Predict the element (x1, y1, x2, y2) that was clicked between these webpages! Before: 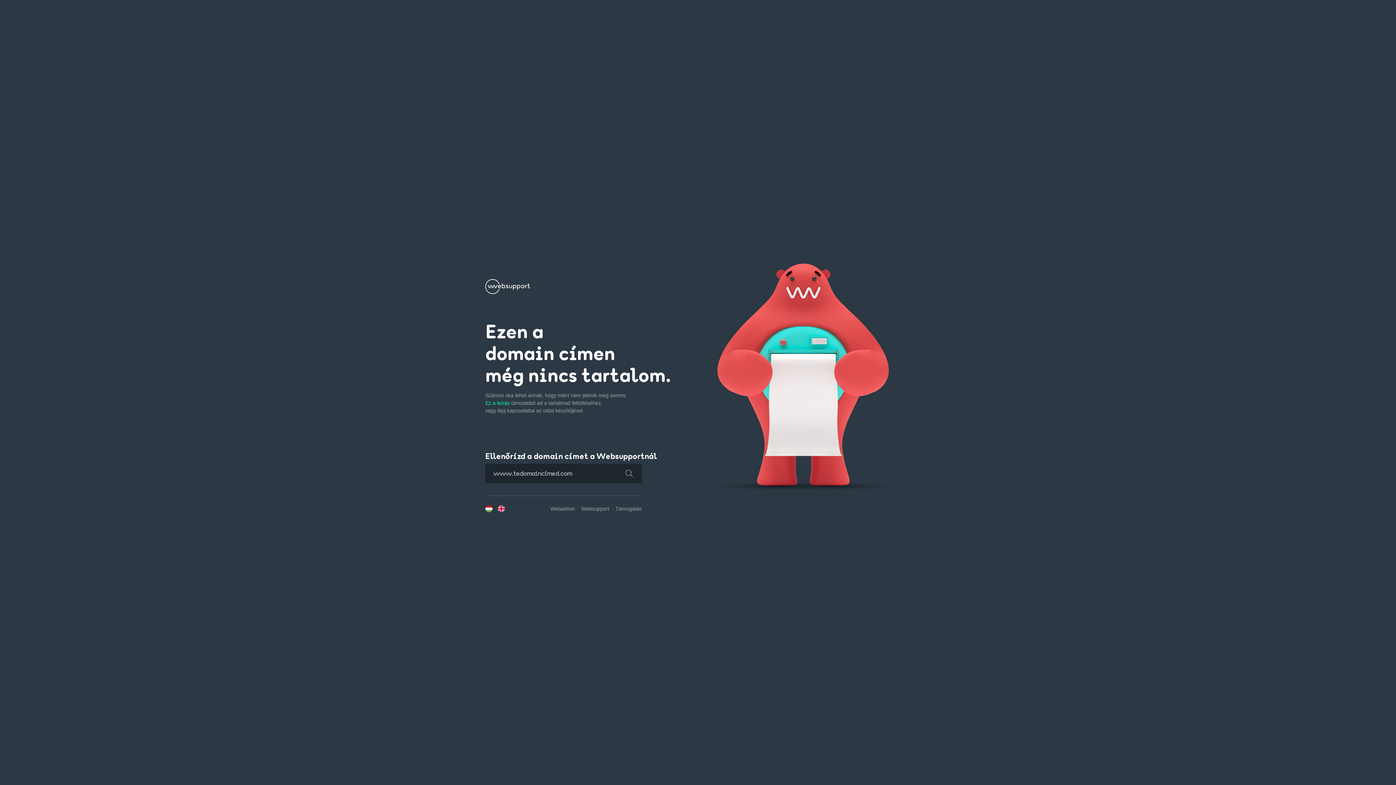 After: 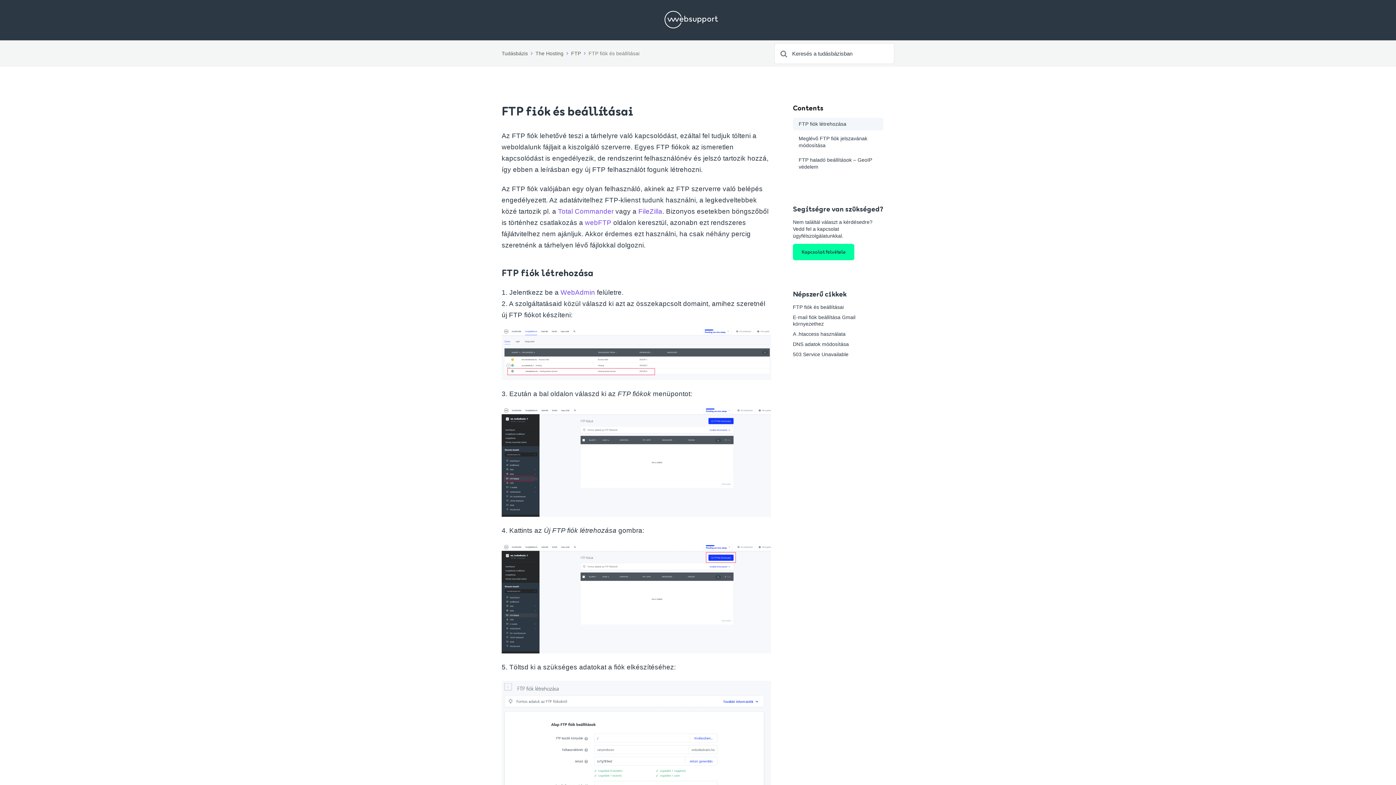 Action: bbox: (485, 400, 509, 406) label: Ez a leírás